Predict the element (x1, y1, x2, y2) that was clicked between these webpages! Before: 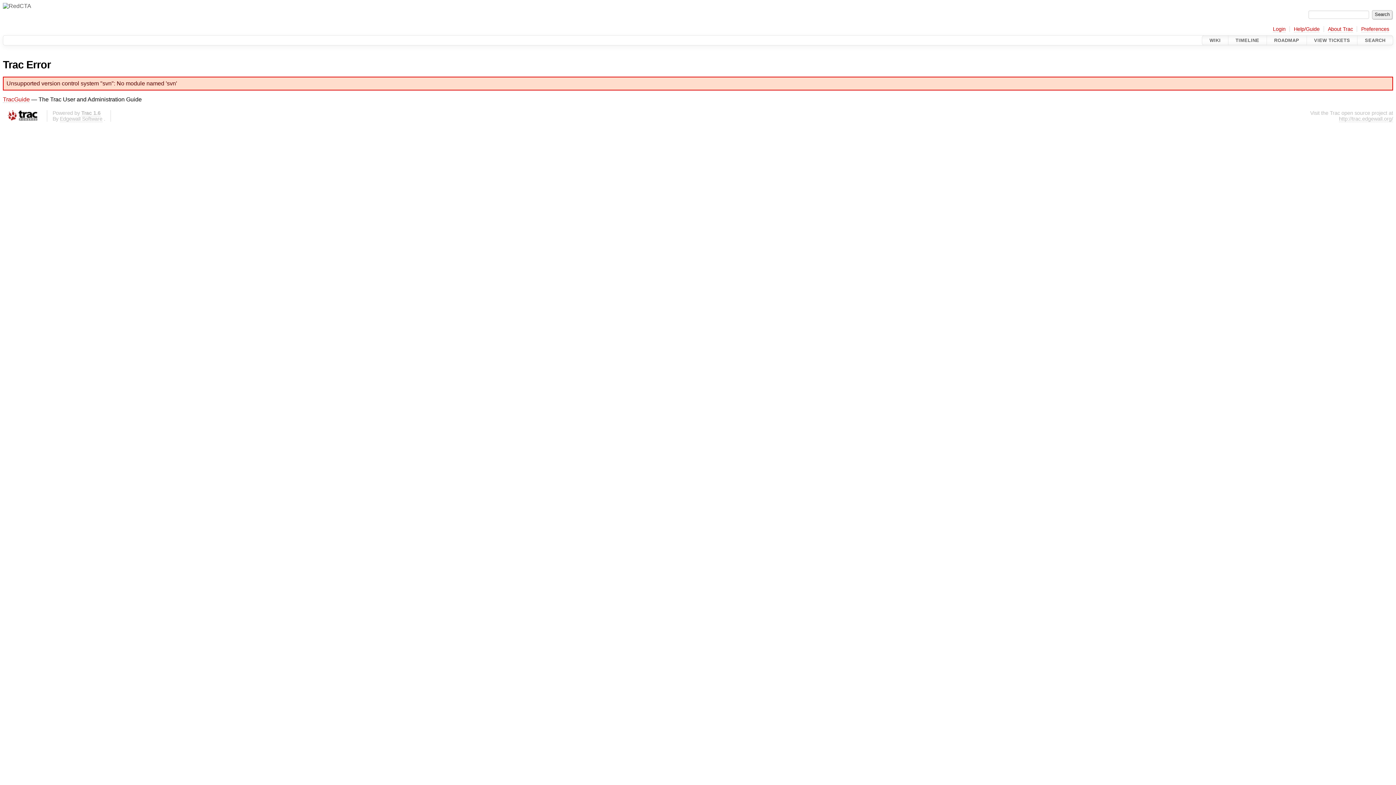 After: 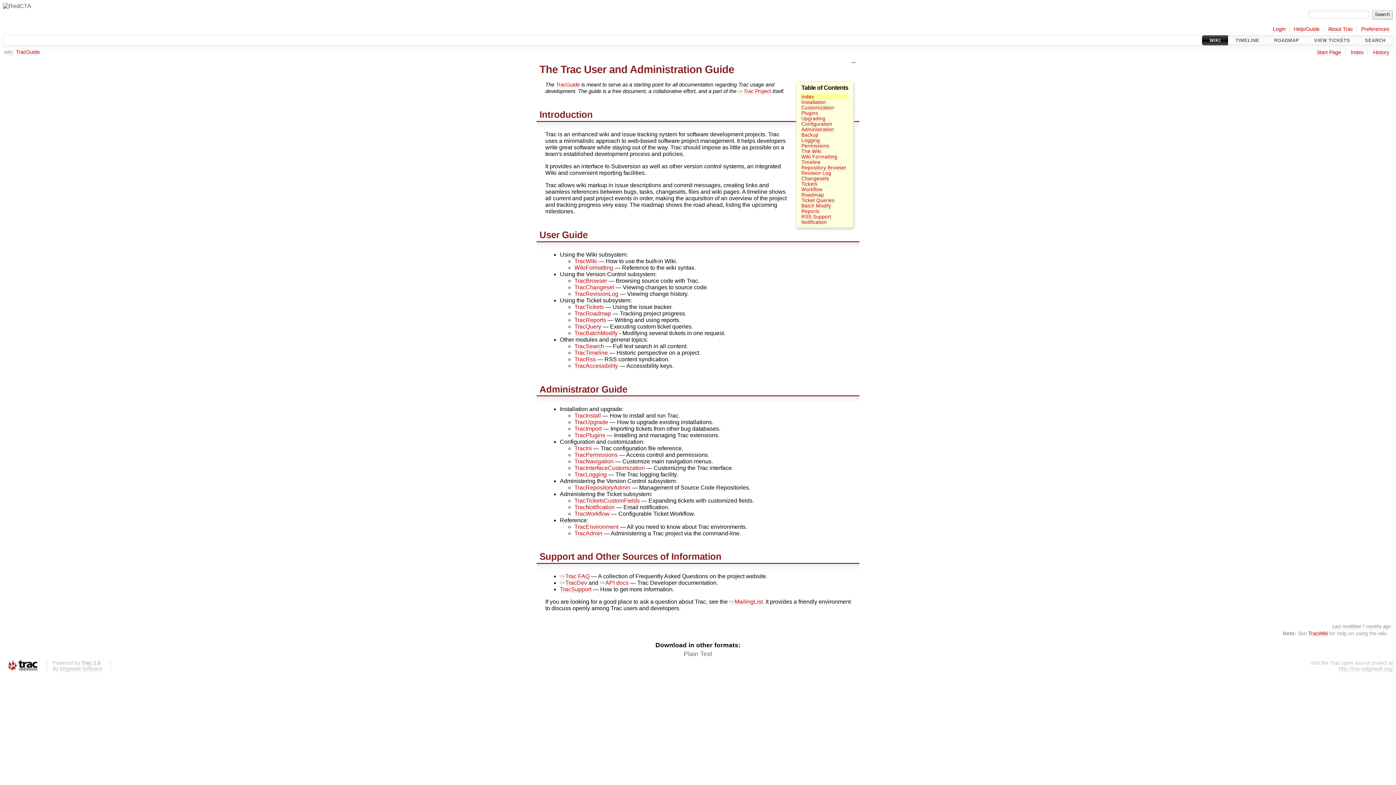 Action: bbox: (1294, 26, 1320, 32) label: Help/Guide